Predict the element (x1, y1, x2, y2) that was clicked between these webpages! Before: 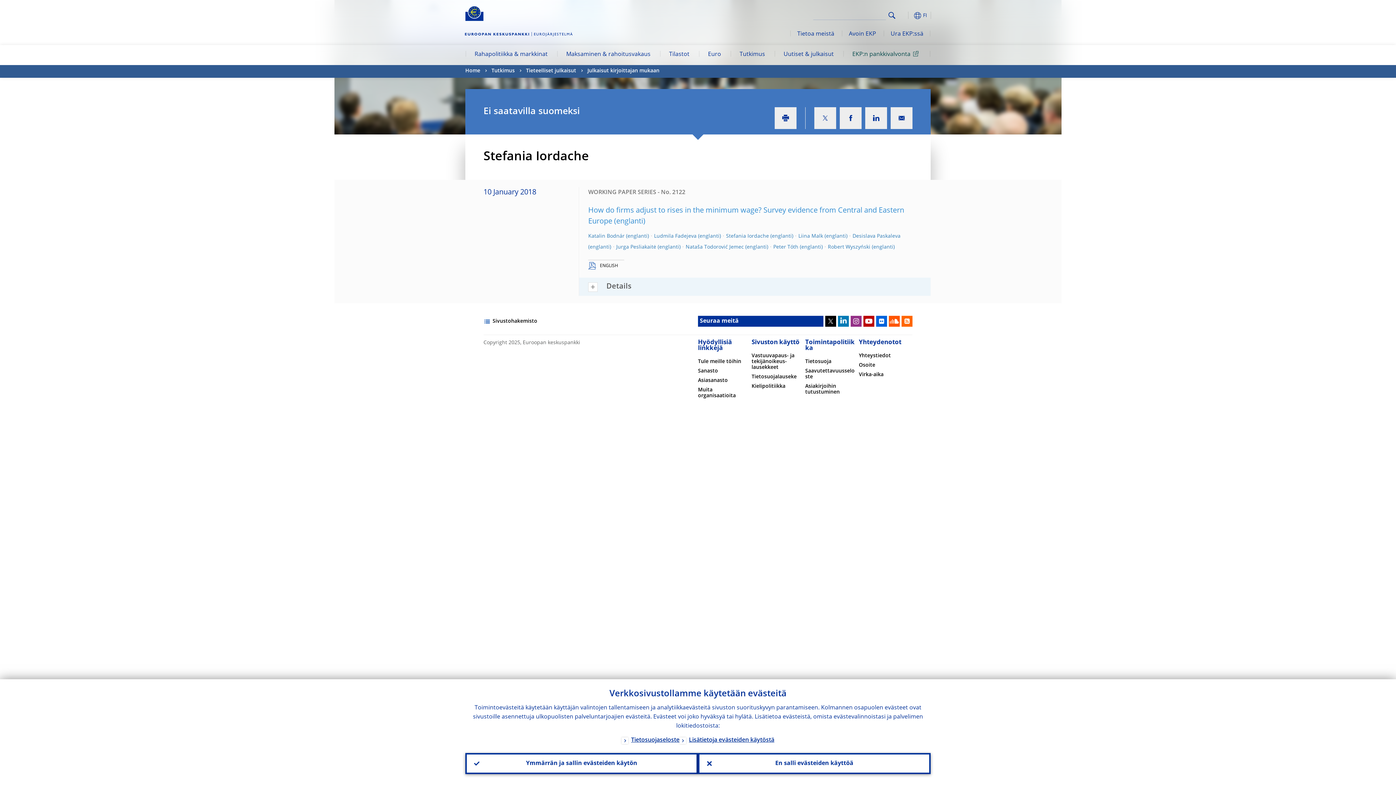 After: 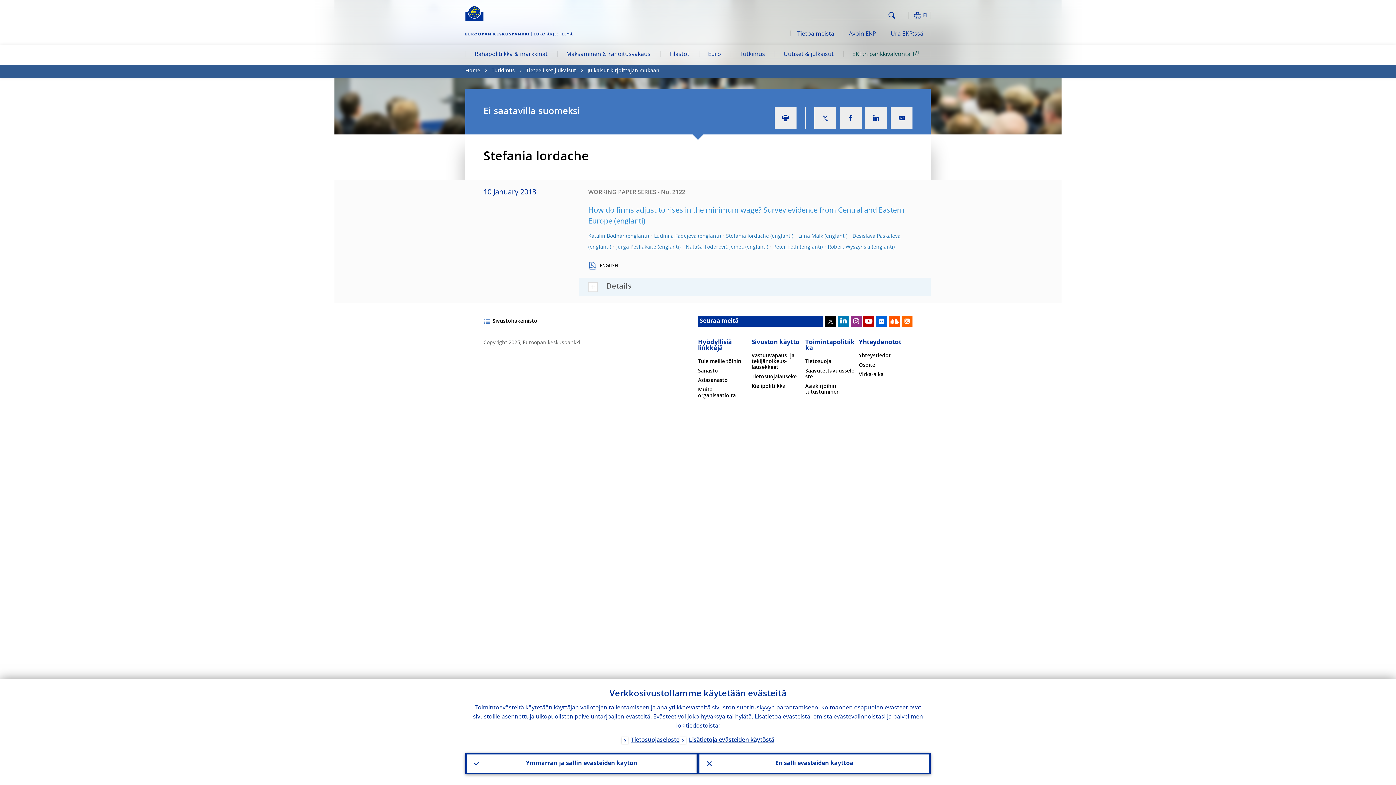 Action: bbox: (726, 233, 793, 238) label: Stefania Iordache